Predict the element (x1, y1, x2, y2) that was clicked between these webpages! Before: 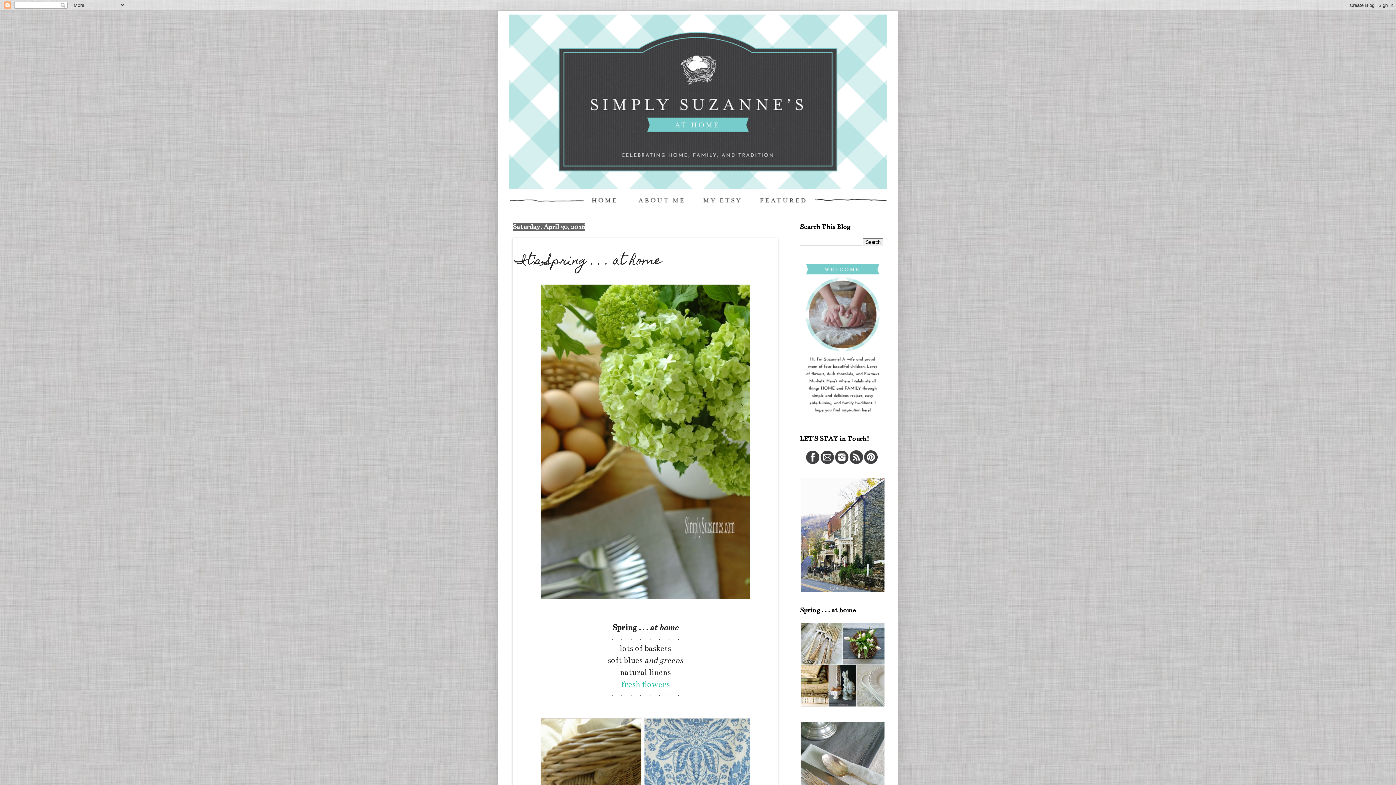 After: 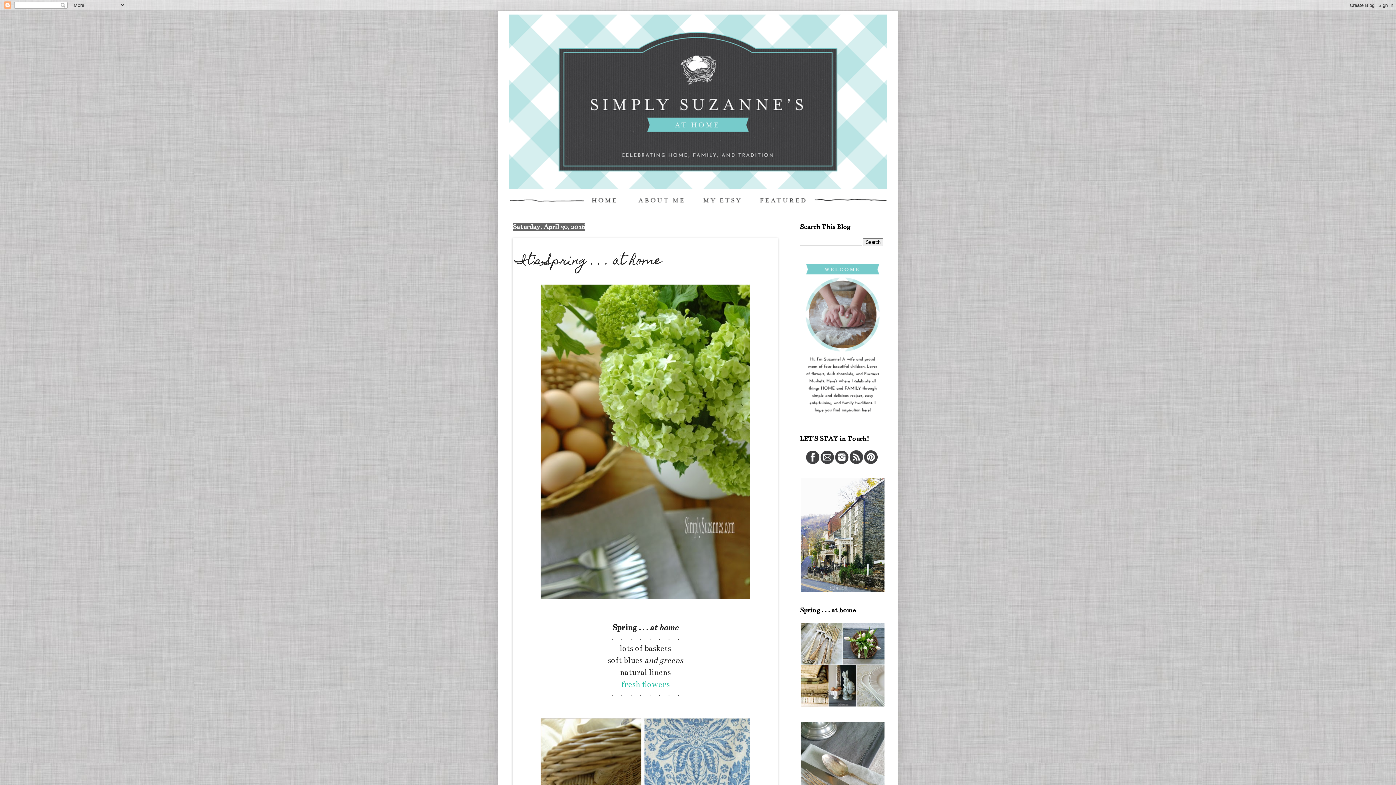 Action: bbox: (864, 459, 877, 465)